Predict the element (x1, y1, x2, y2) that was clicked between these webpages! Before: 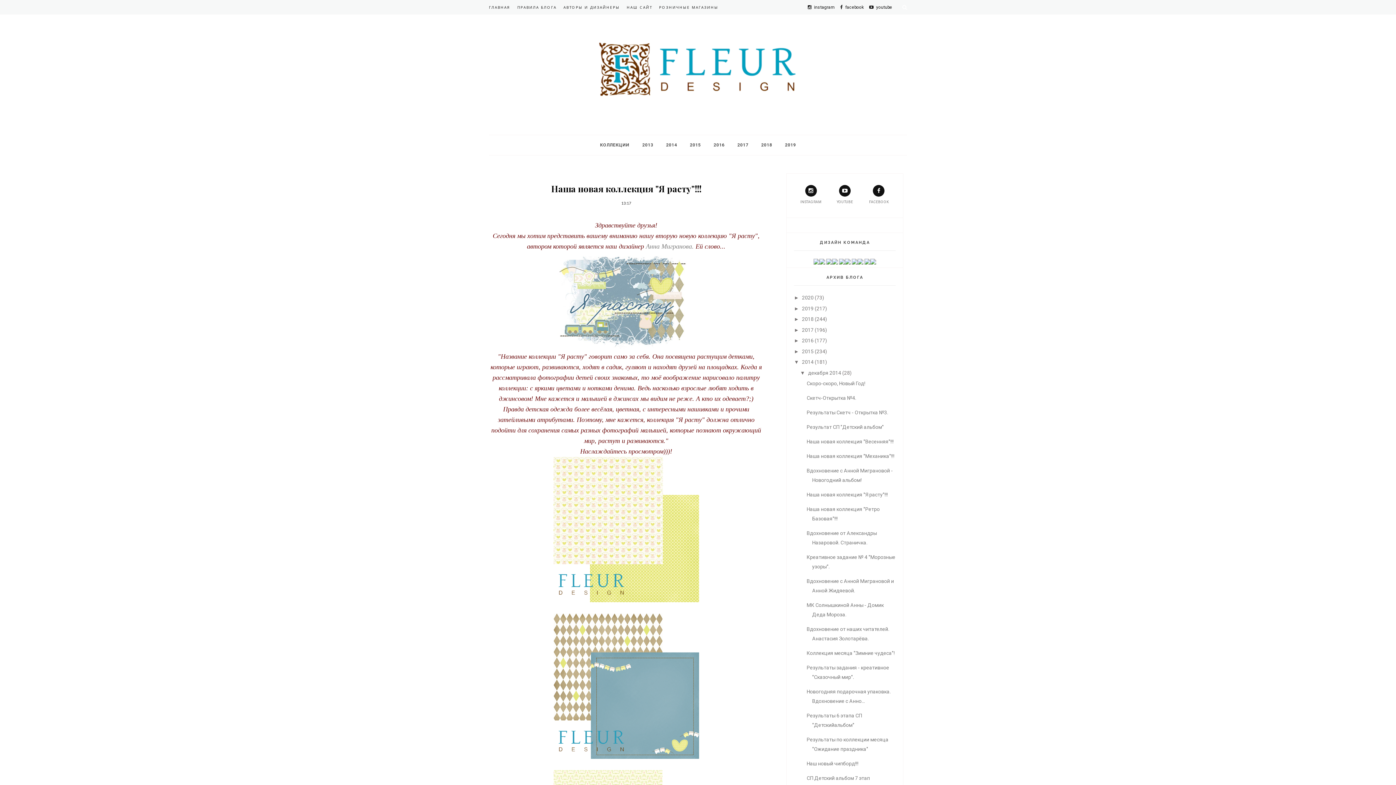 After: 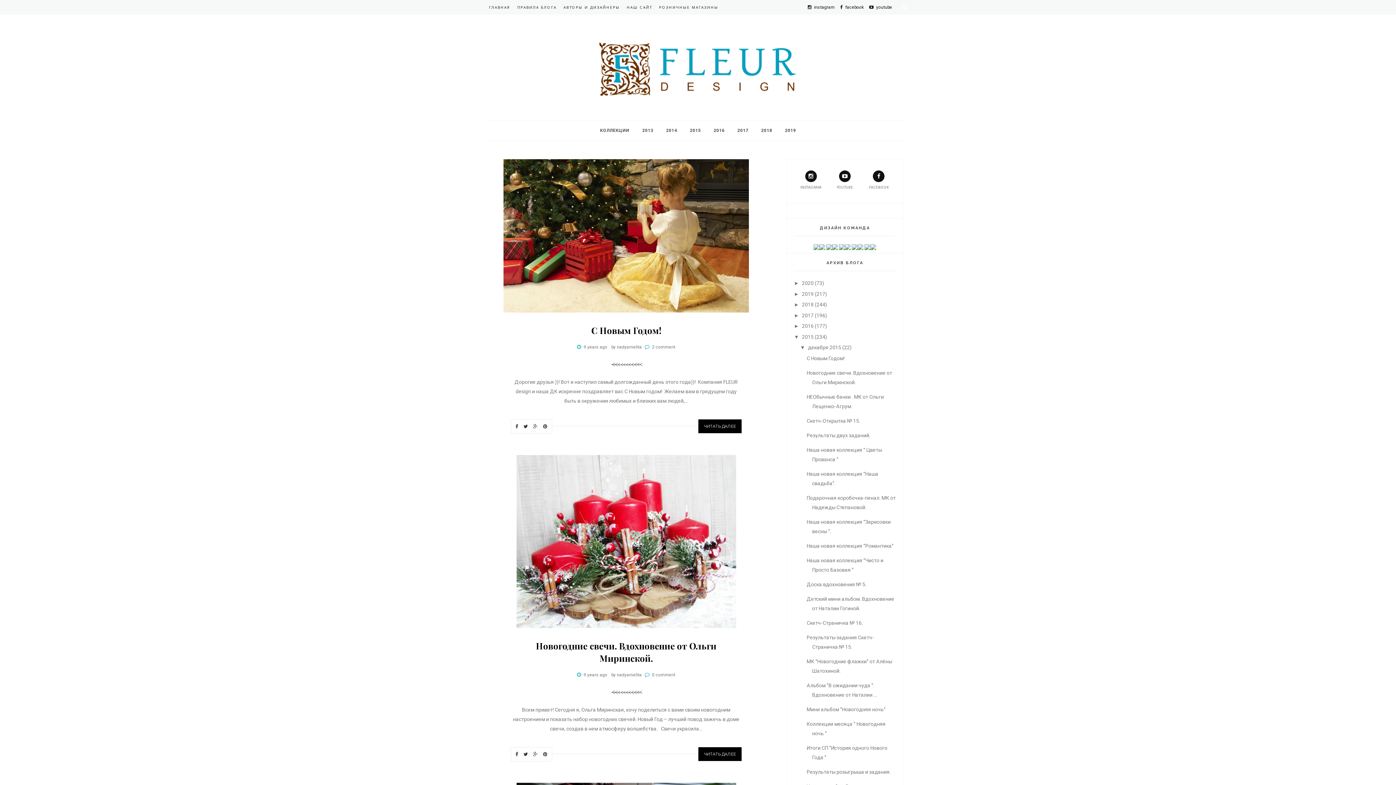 Action: label: 2015 bbox: (802, 348, 813, 354)